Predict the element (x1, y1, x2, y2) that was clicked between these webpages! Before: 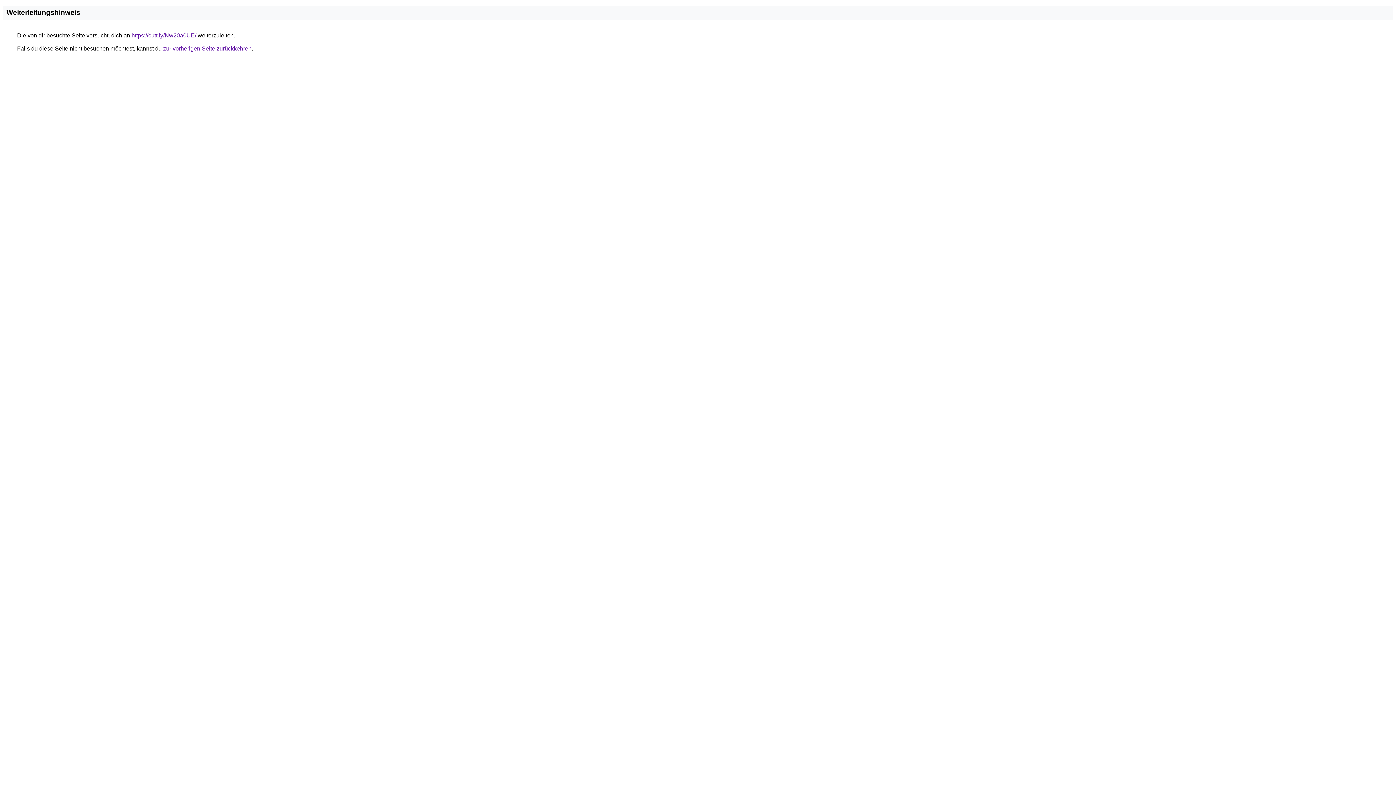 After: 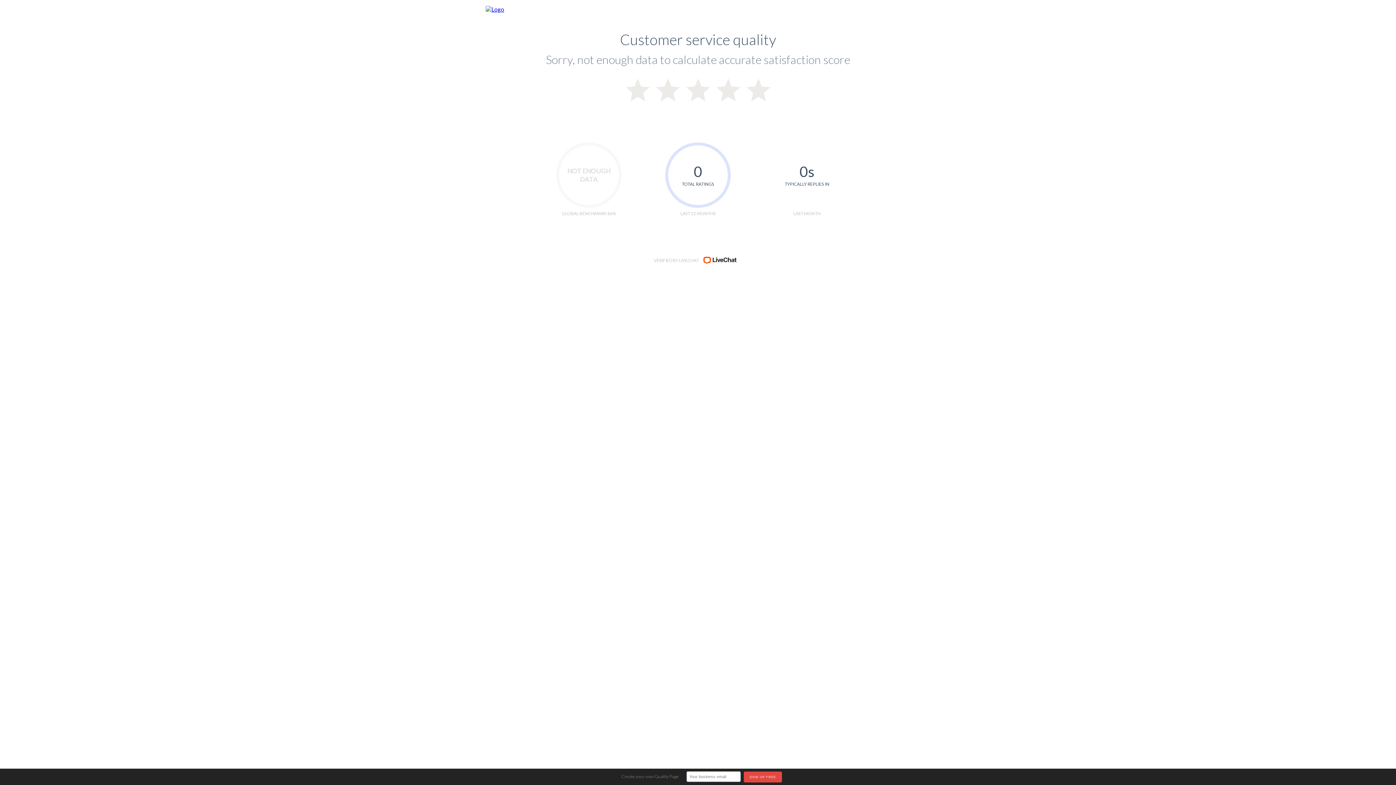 Action: label: https://cutt.ly/Nw20a0UE/ bbox: (131, 32, 196, 38)